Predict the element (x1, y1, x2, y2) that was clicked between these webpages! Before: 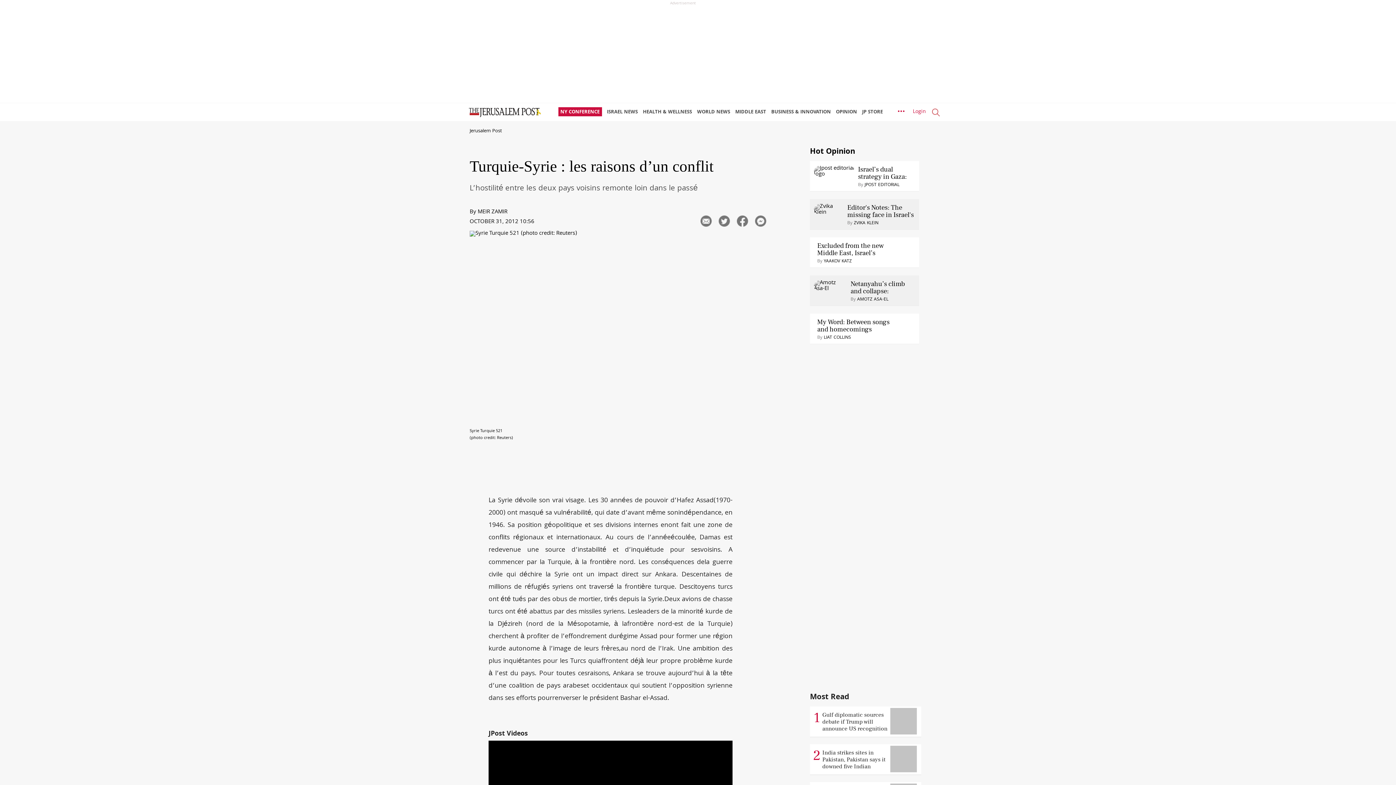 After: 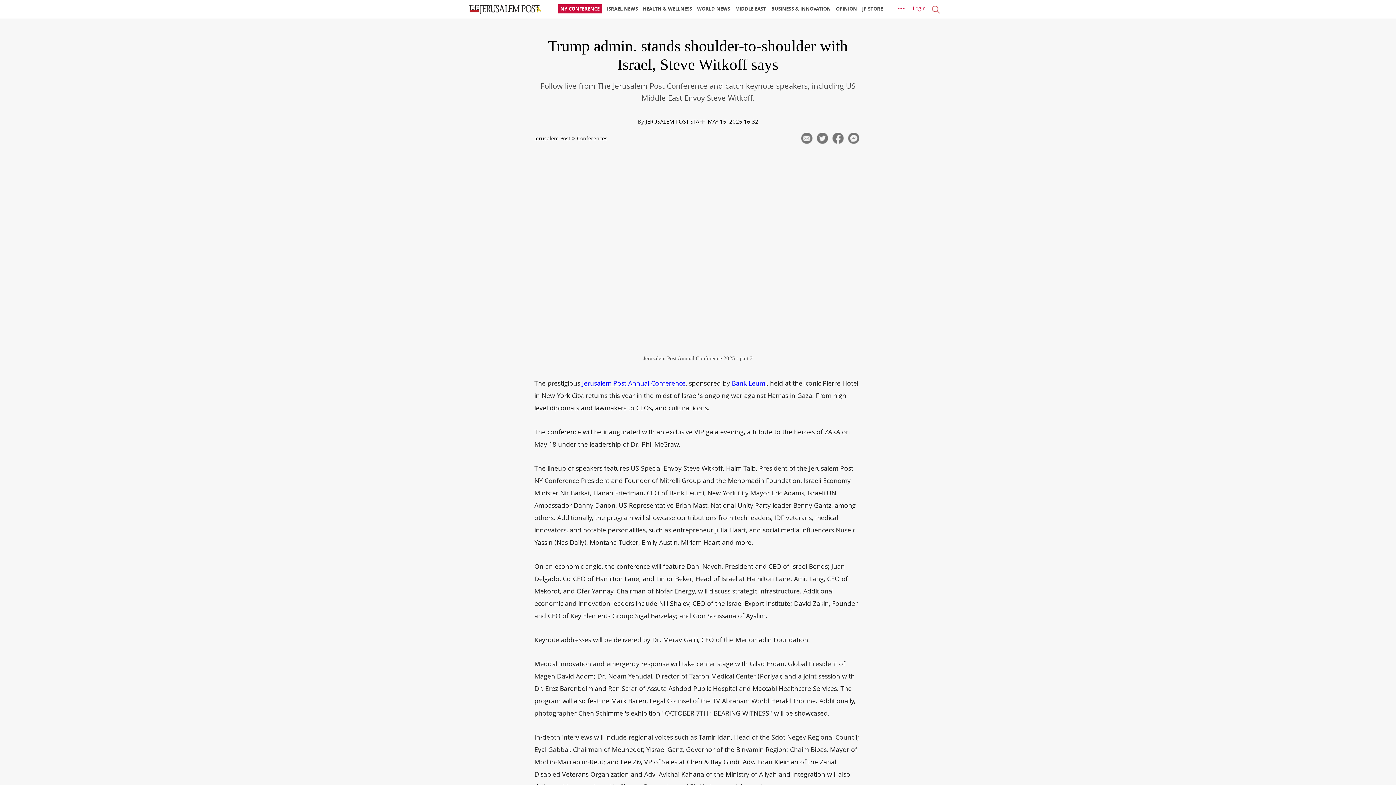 Action: bbox: (558, 103, 605, 121) label: NY CONFERENCE